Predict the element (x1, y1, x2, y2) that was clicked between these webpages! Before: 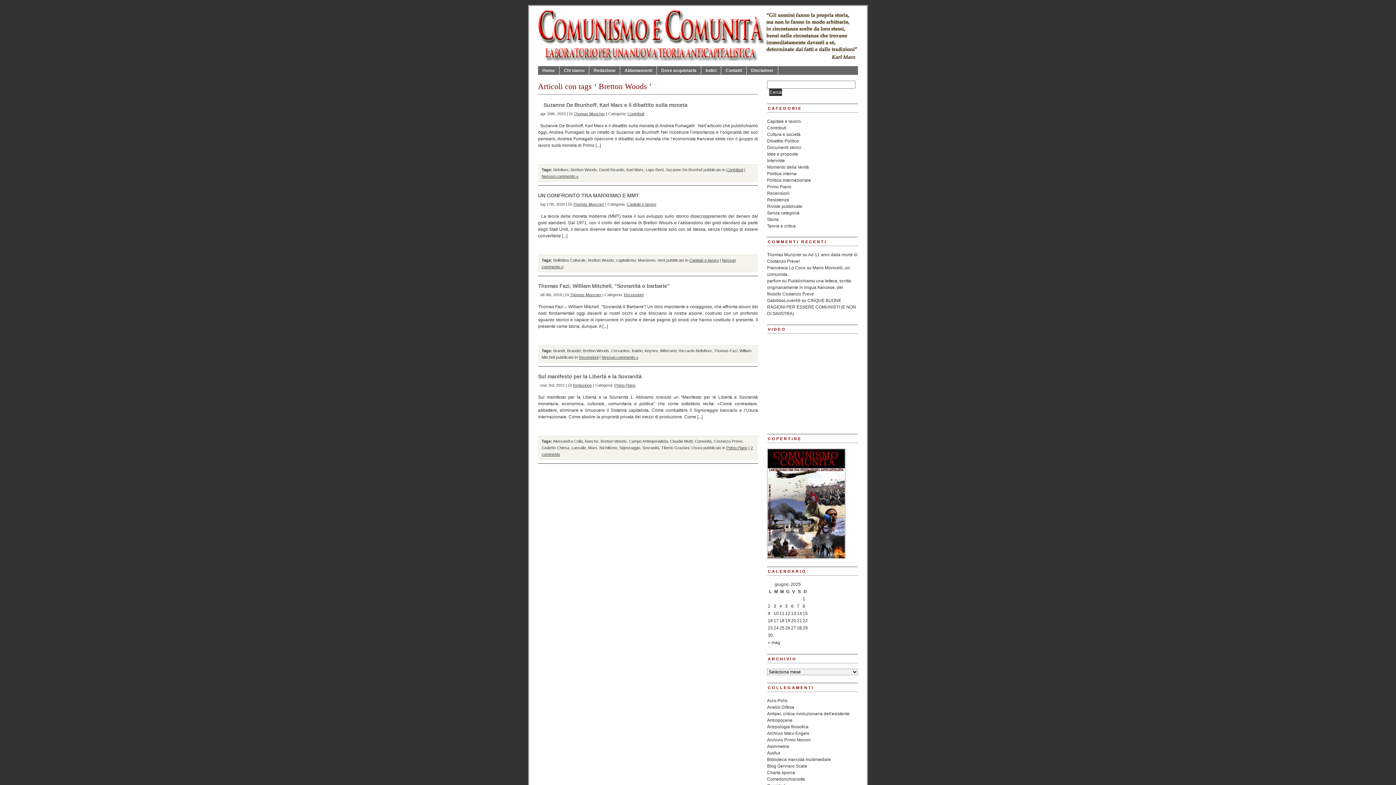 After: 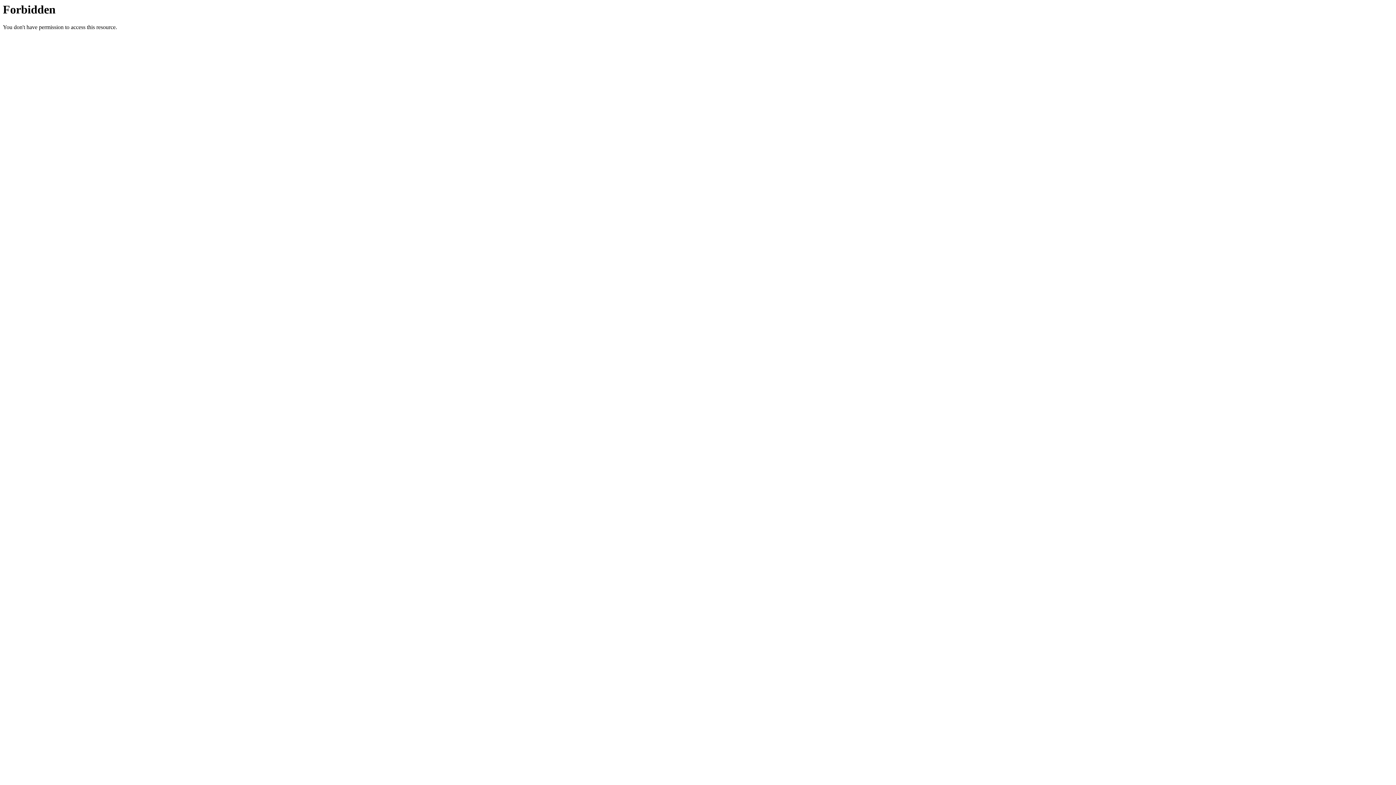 Action: label: Blog Gennaro Scala bbox: (767, 764, 807, 769)